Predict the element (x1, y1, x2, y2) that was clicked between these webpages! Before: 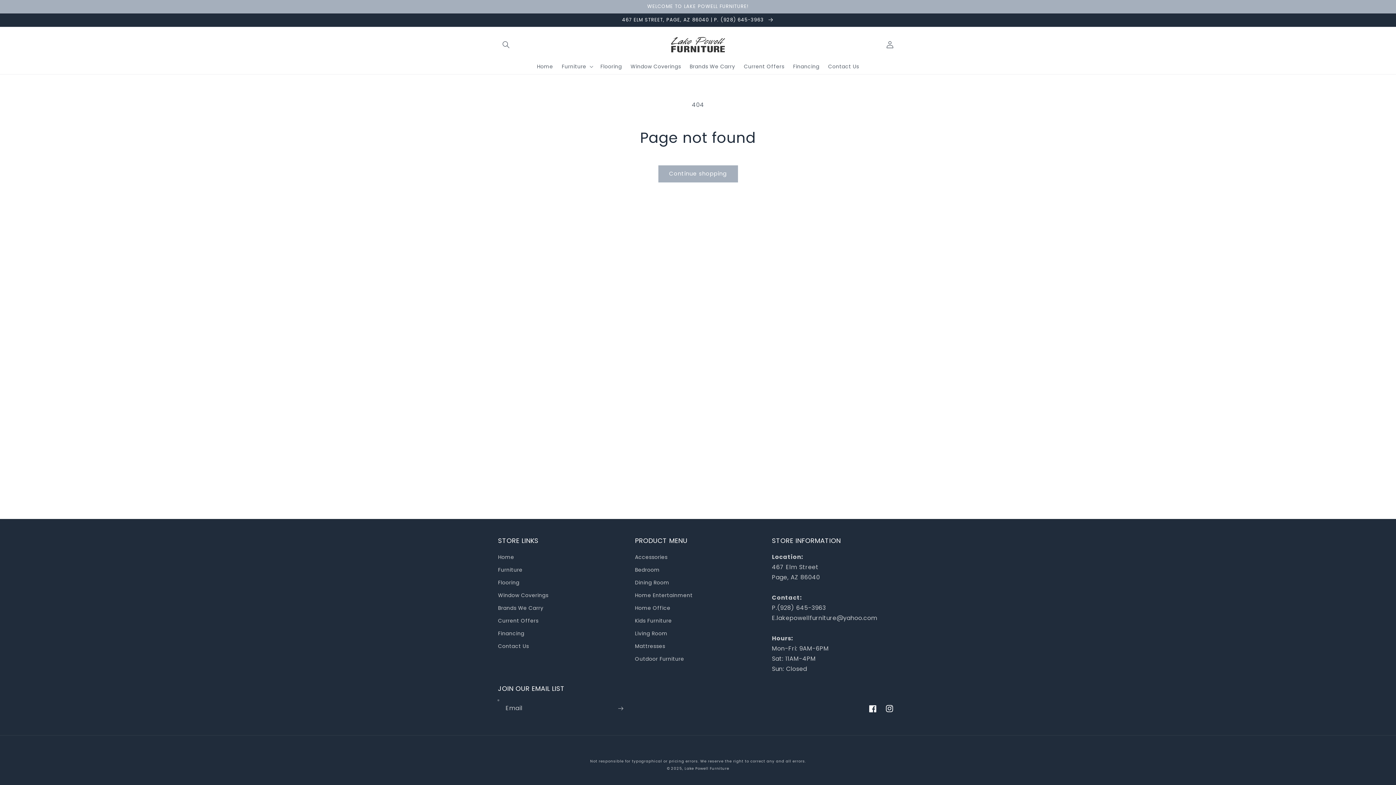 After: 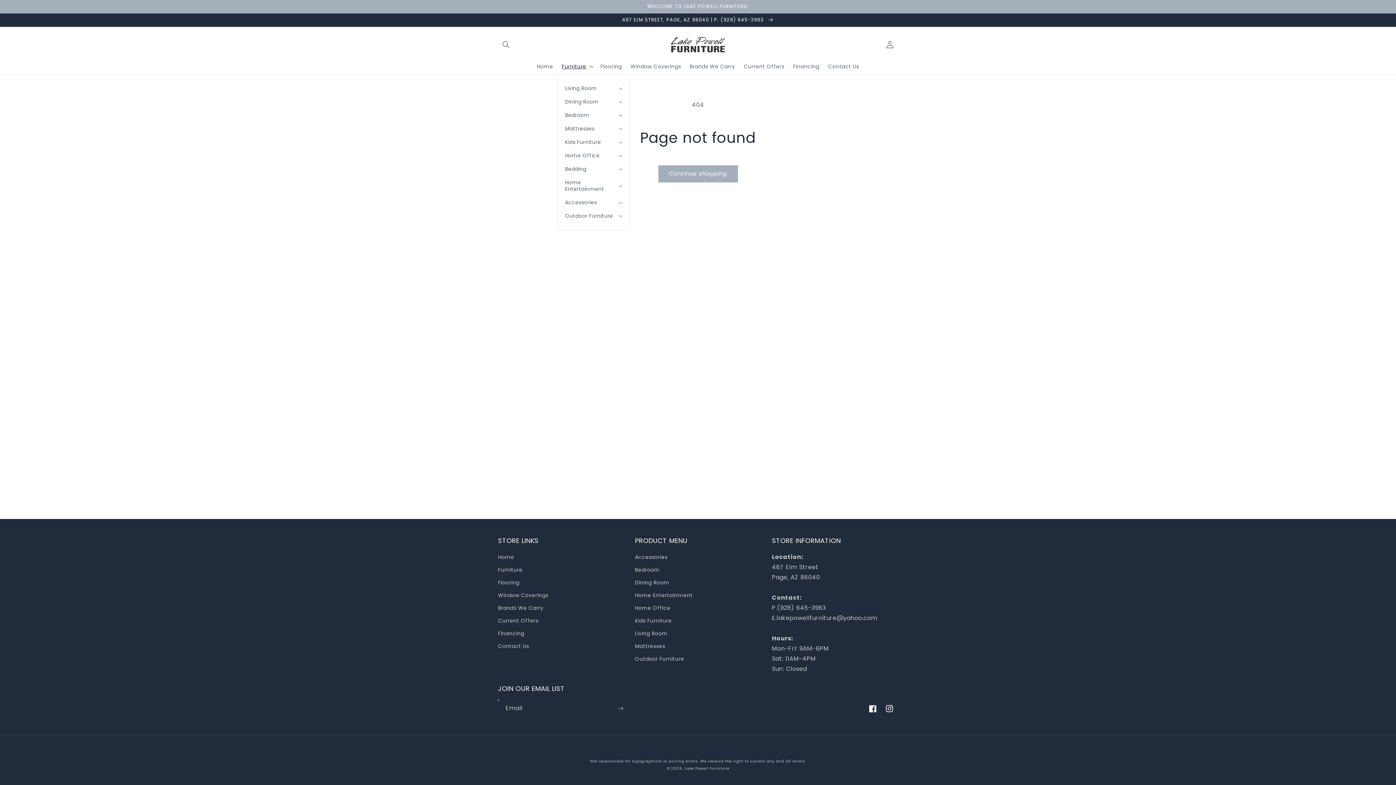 Action: label: Furniture bbox: (557, 58, 596, 74)